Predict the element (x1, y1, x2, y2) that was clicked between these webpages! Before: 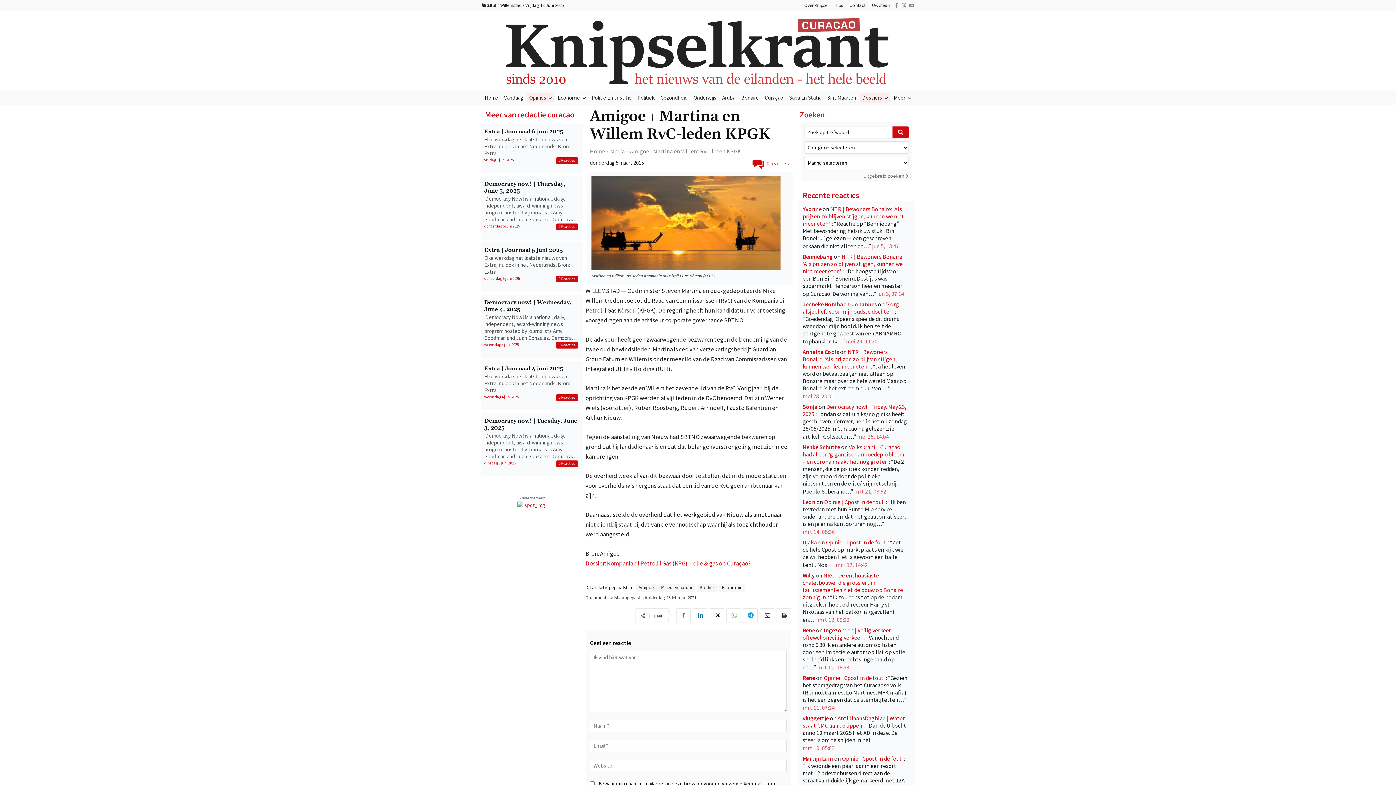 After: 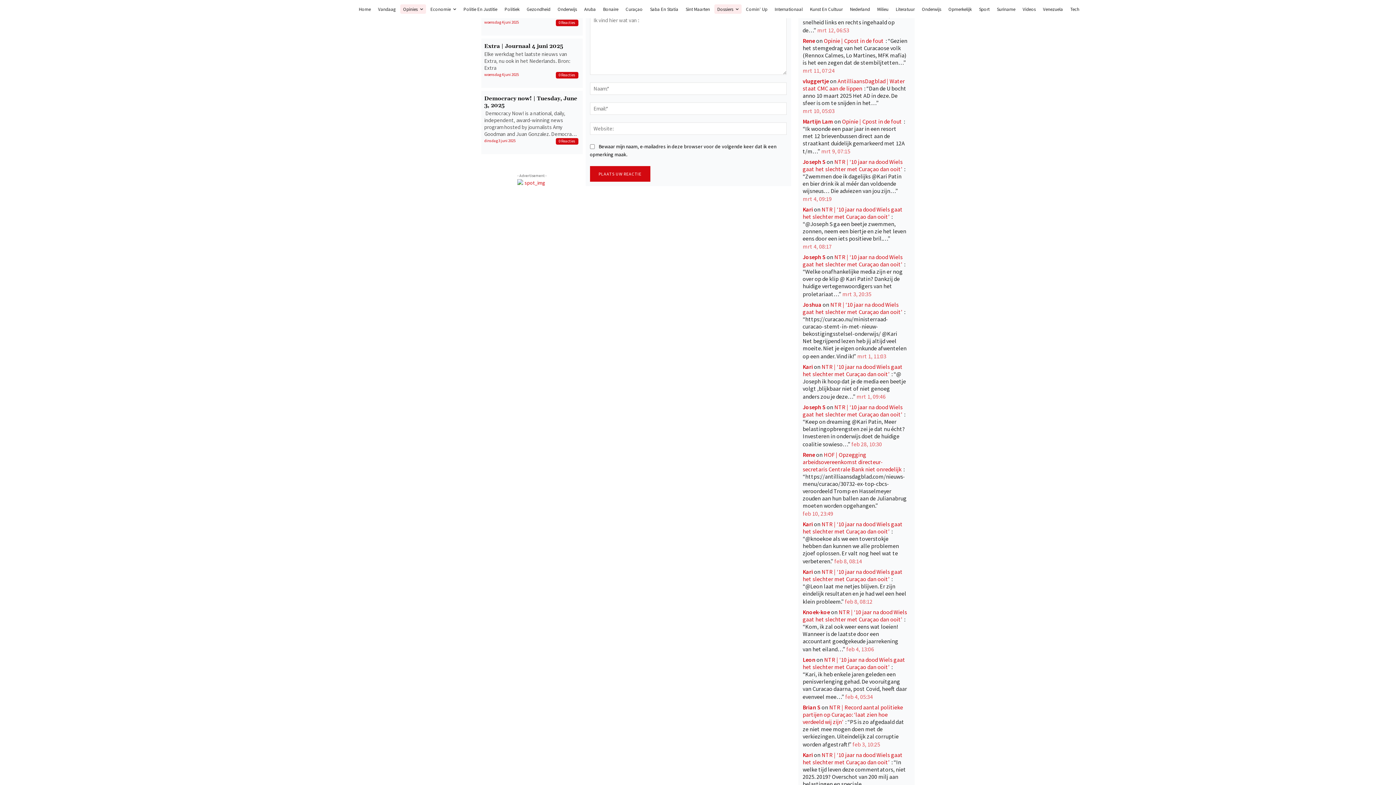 Action: label: 0 reacties bbox: (752, 159, 789, 166)